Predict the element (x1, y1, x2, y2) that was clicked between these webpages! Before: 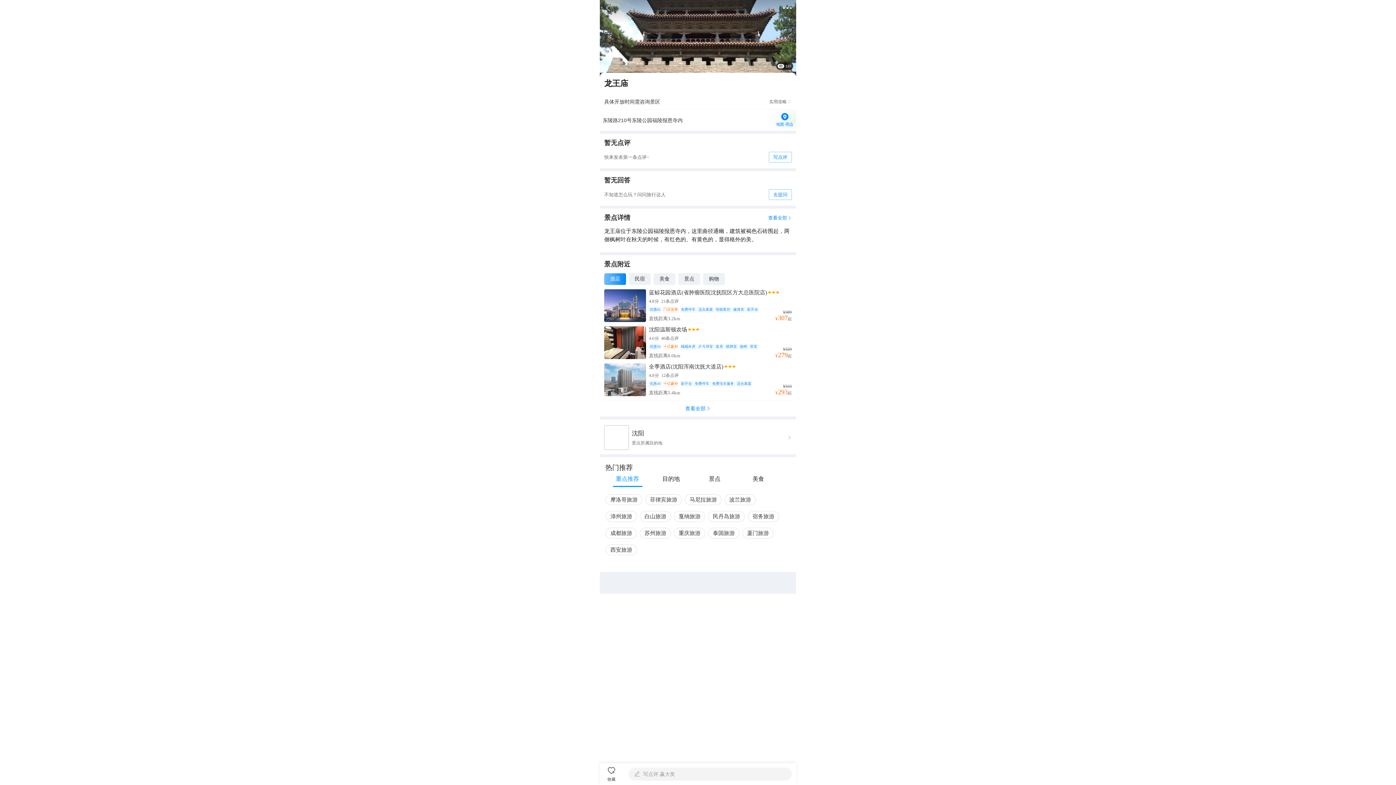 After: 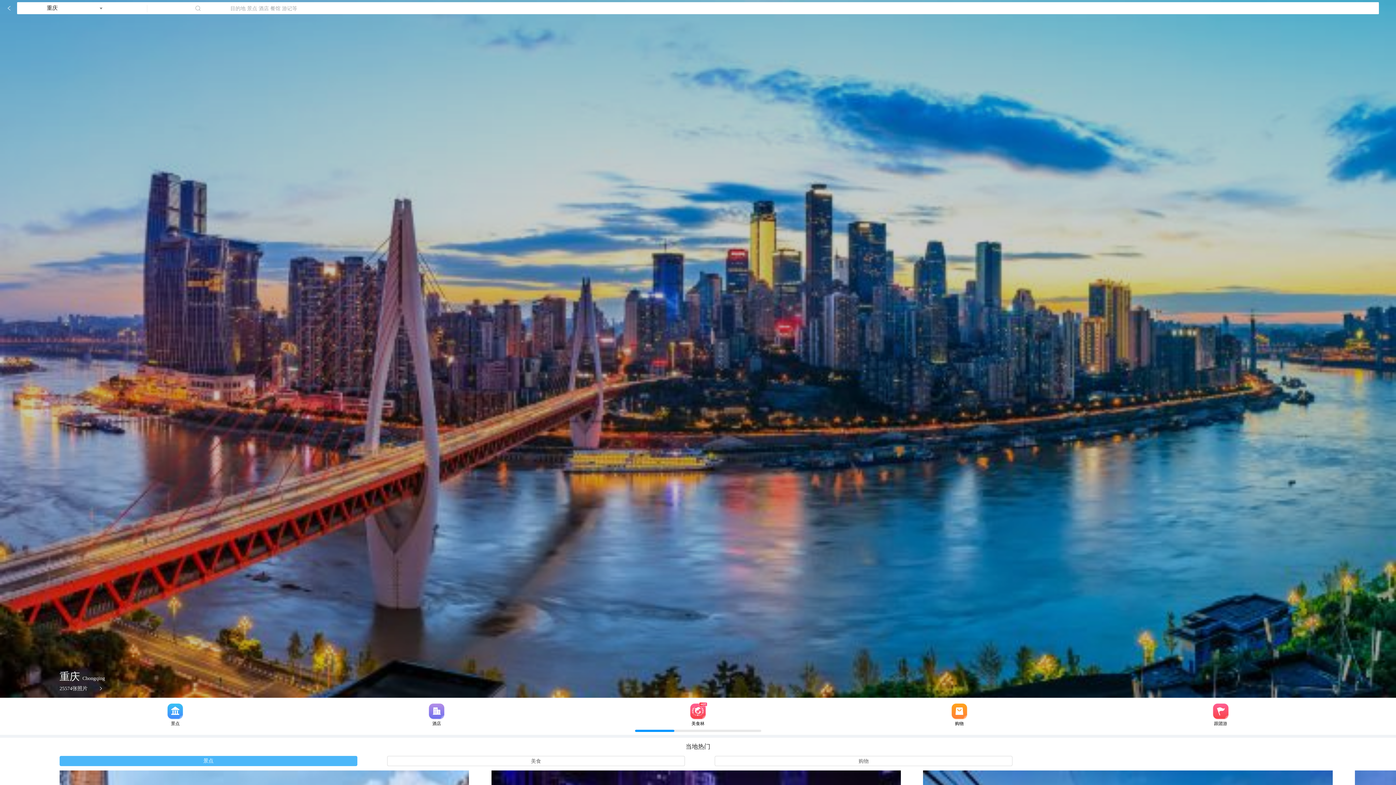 Action: label: 重庆旅游 bbox: (674, 528, 705, 538)